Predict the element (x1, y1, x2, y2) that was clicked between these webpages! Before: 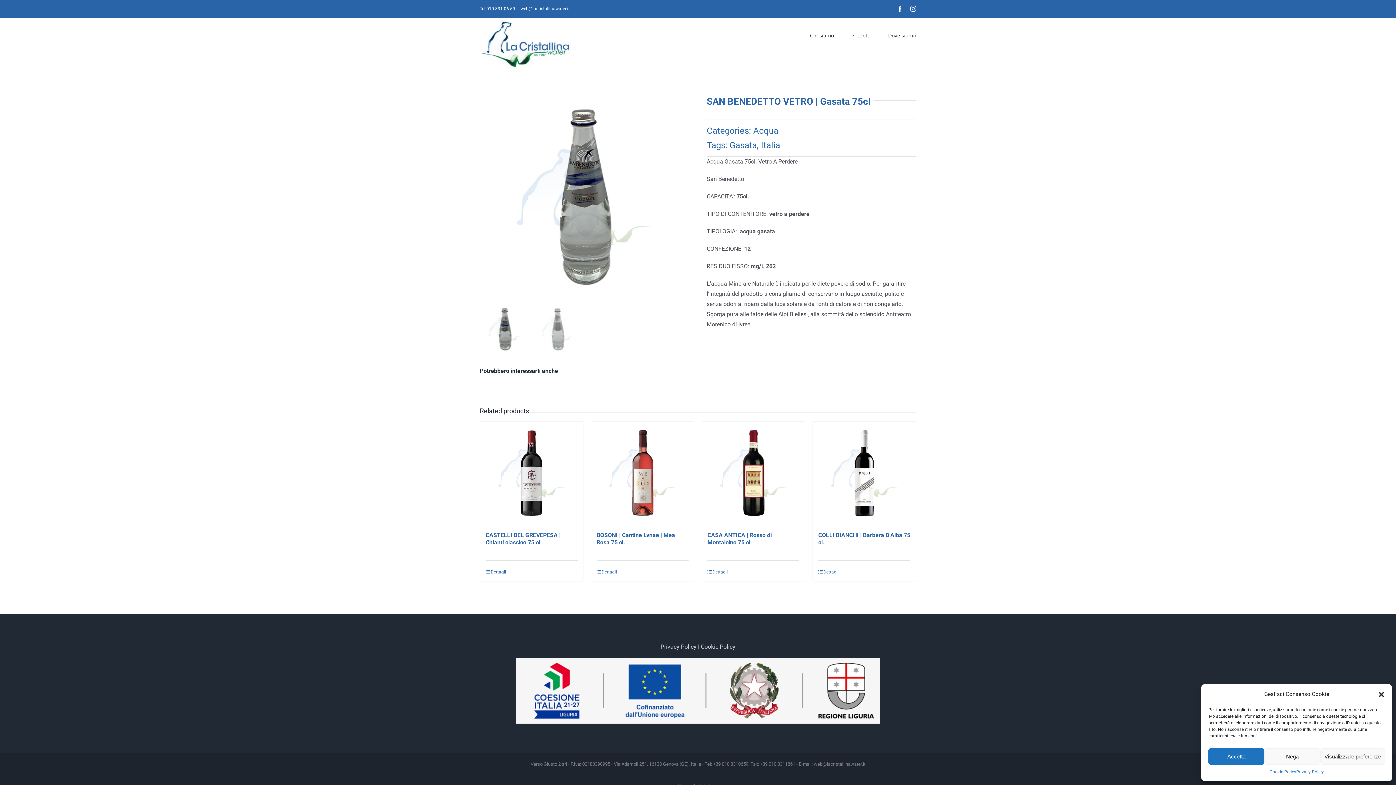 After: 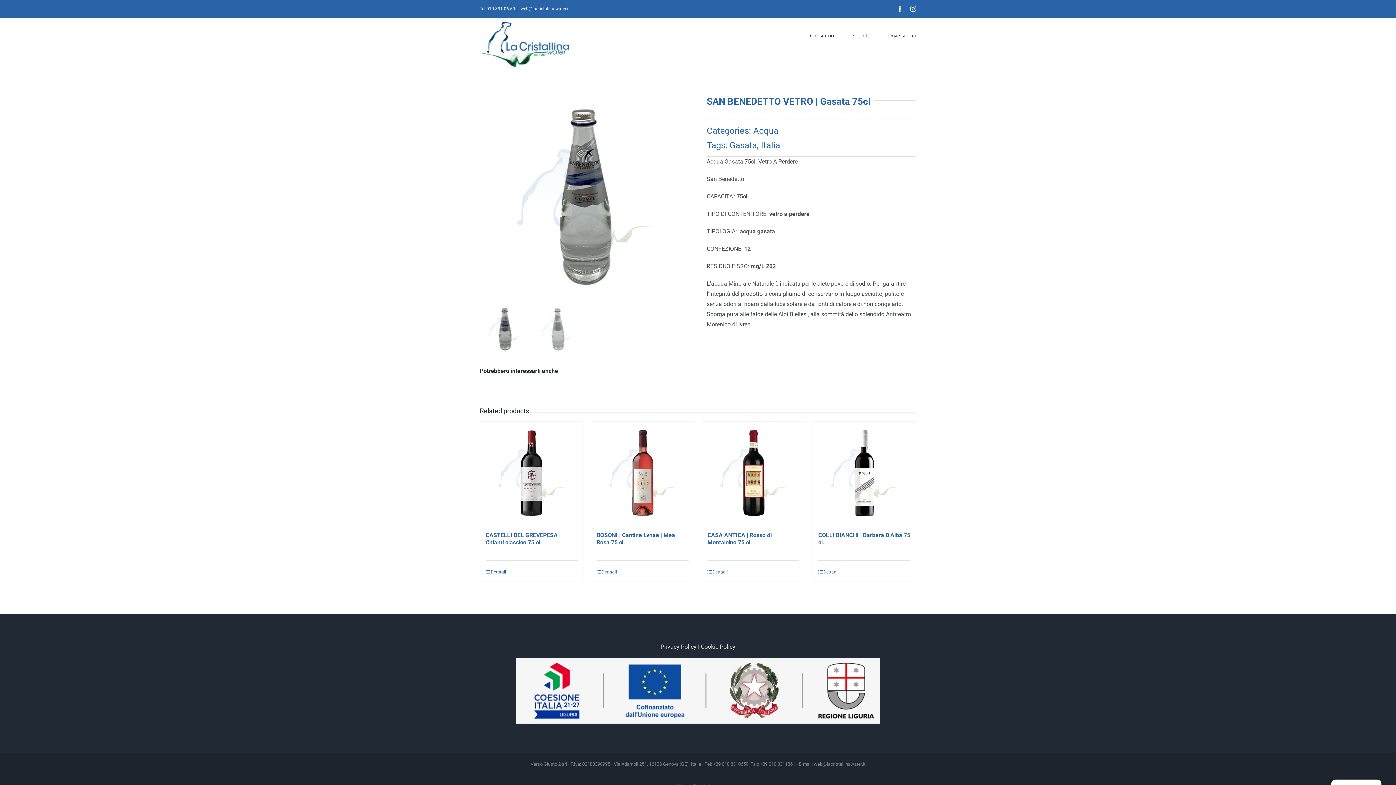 Action: bbox: (1208, 748, 1264, 765) label: Accetta